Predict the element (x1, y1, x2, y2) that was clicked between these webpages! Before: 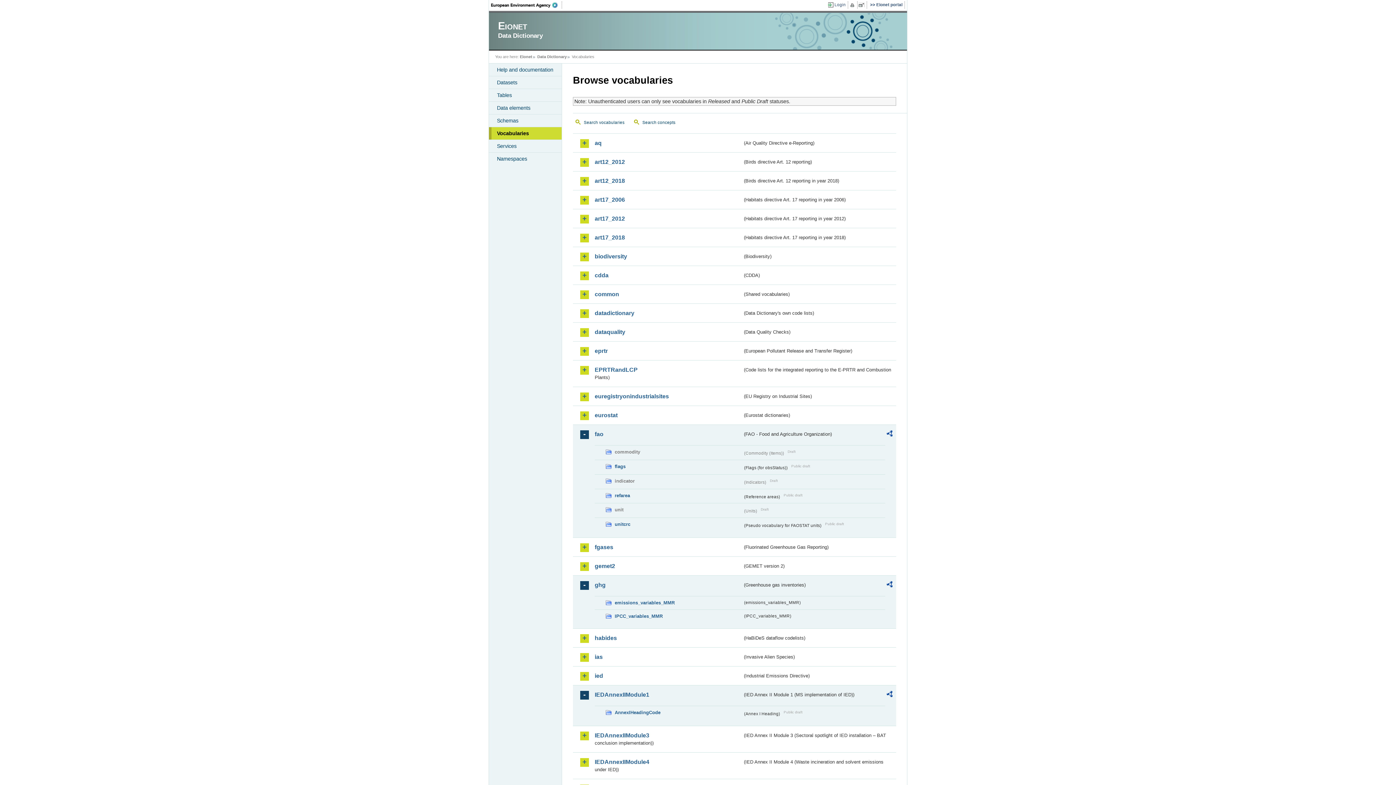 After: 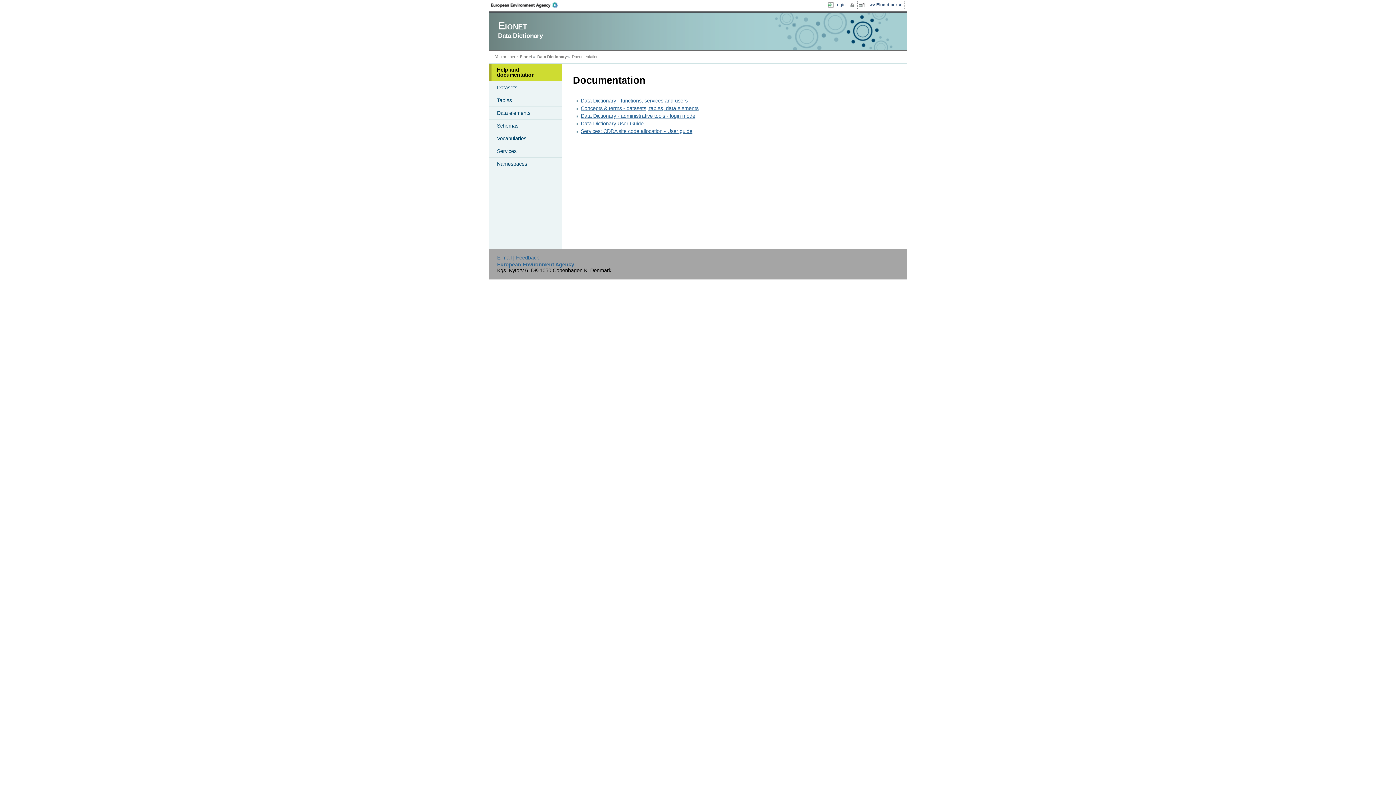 Action: label: Help and documentation bbox: (489, 63, 561, 76)